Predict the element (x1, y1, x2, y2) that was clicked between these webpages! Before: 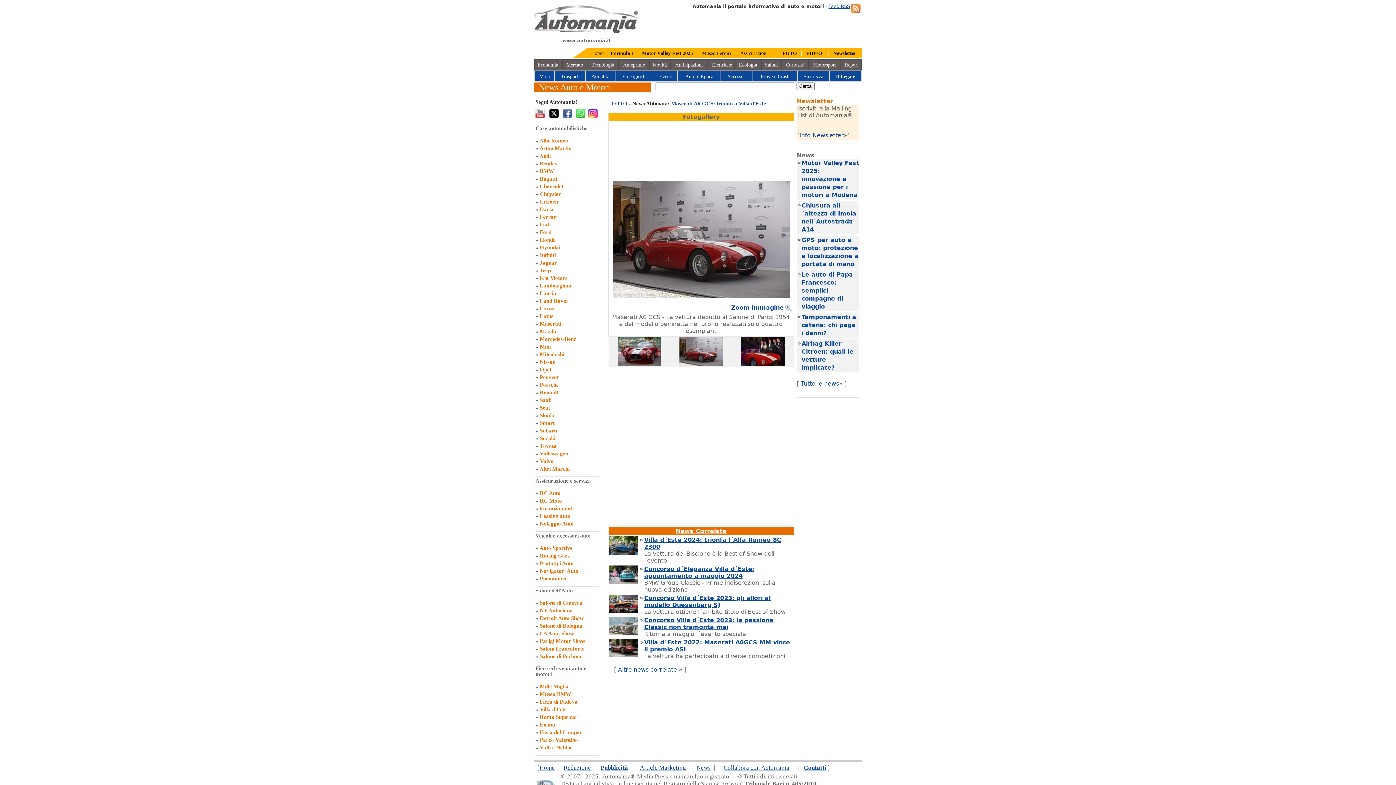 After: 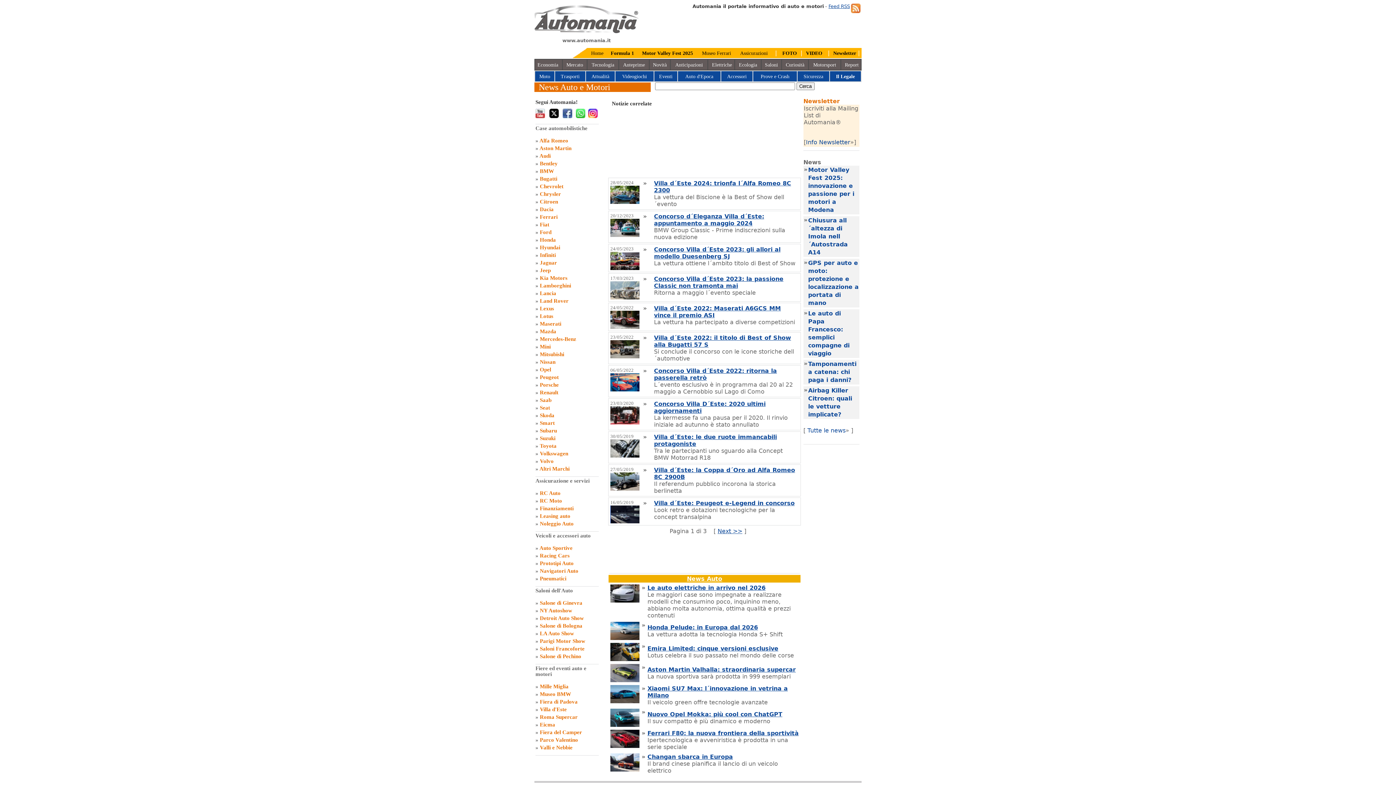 Action: label: News Correlate bbox: (676, 528, 726, 534)